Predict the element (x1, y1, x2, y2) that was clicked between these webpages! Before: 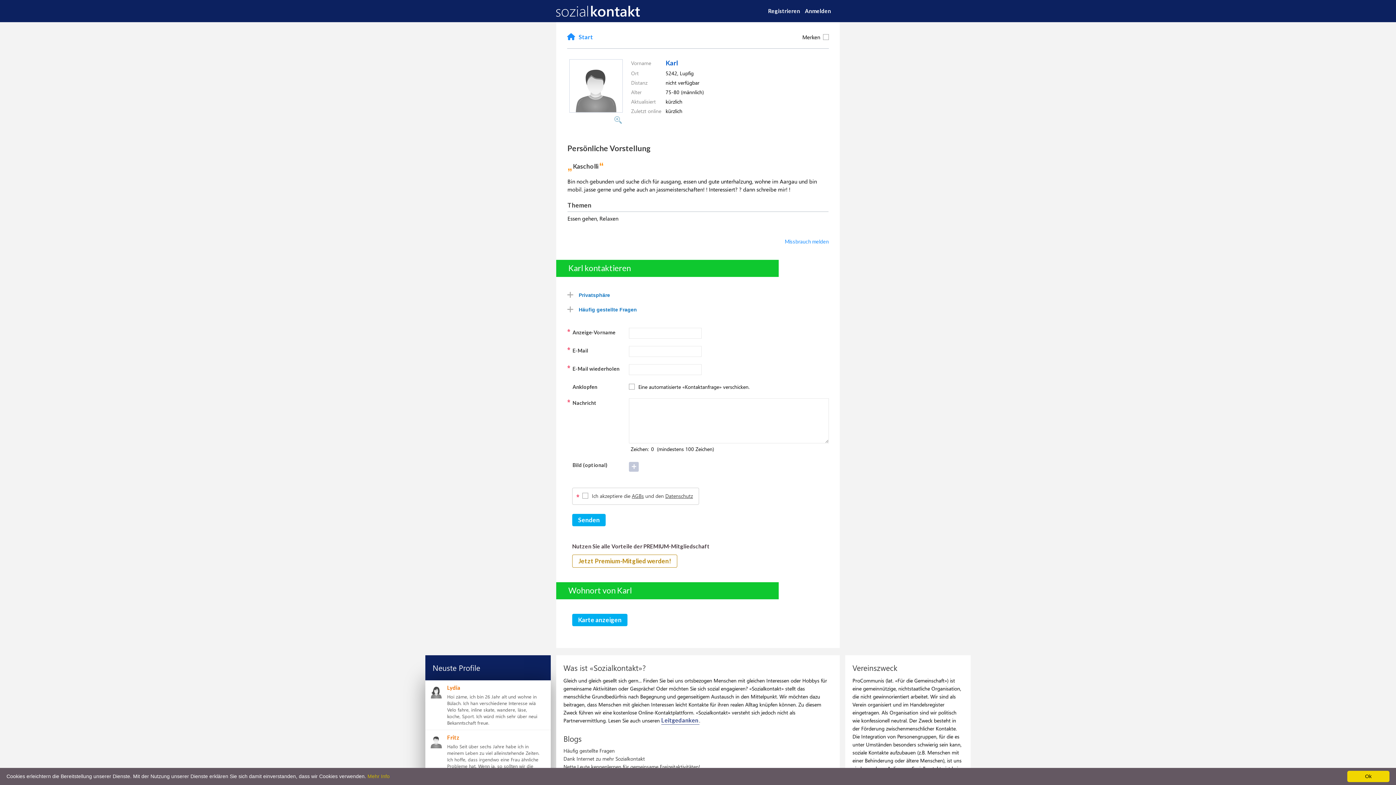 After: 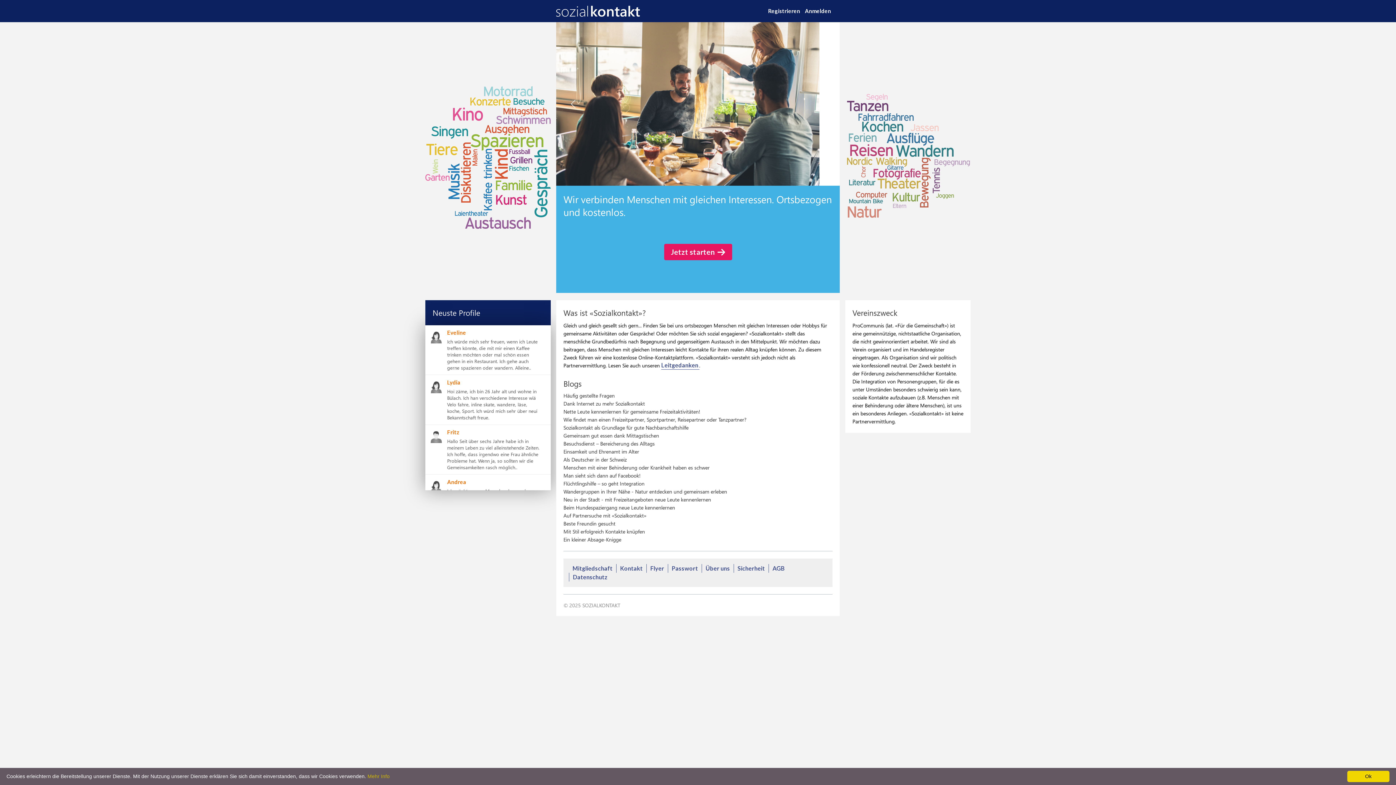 Action: bbox: (556, 2, 640, 17)